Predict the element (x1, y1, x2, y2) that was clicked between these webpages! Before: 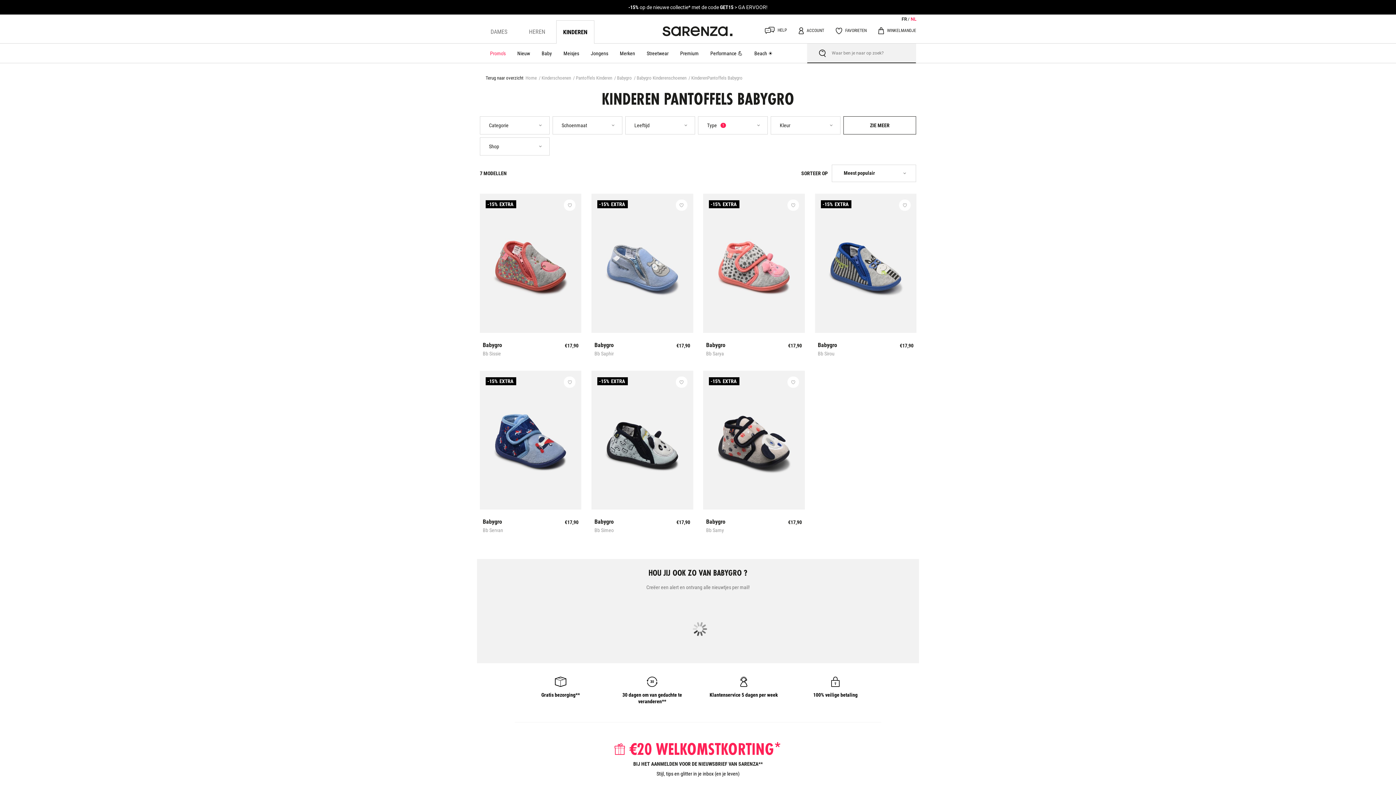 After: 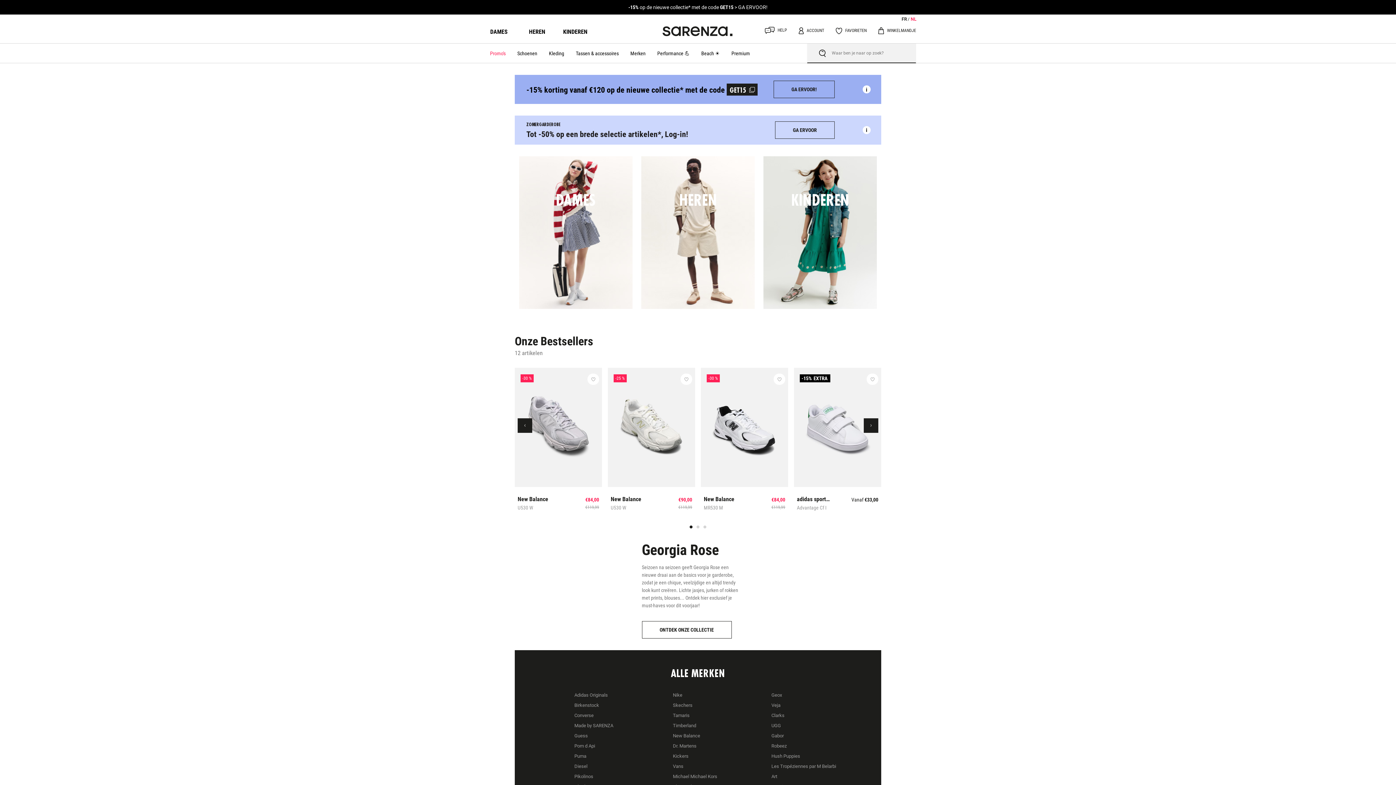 Action: bbox: (525, 75, 536, 80) label: Home